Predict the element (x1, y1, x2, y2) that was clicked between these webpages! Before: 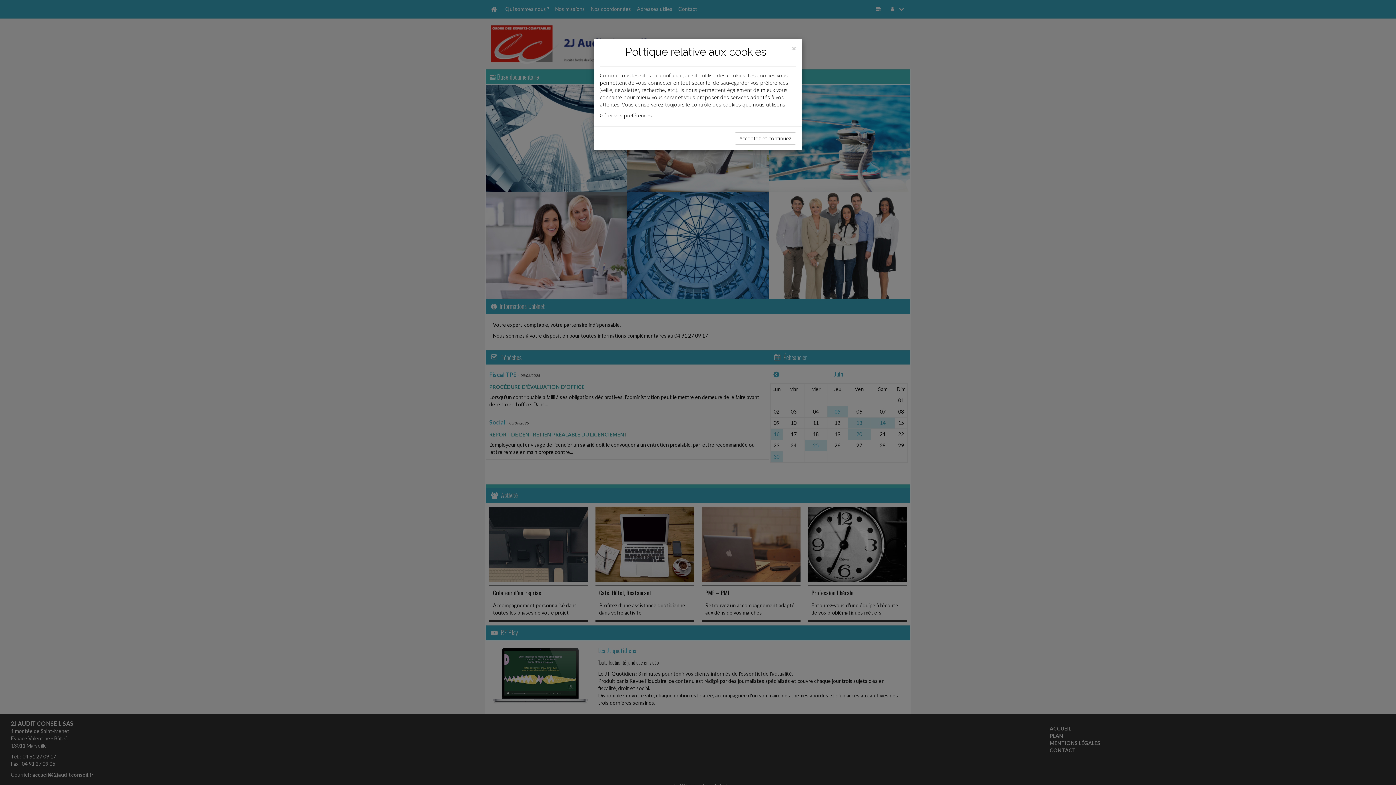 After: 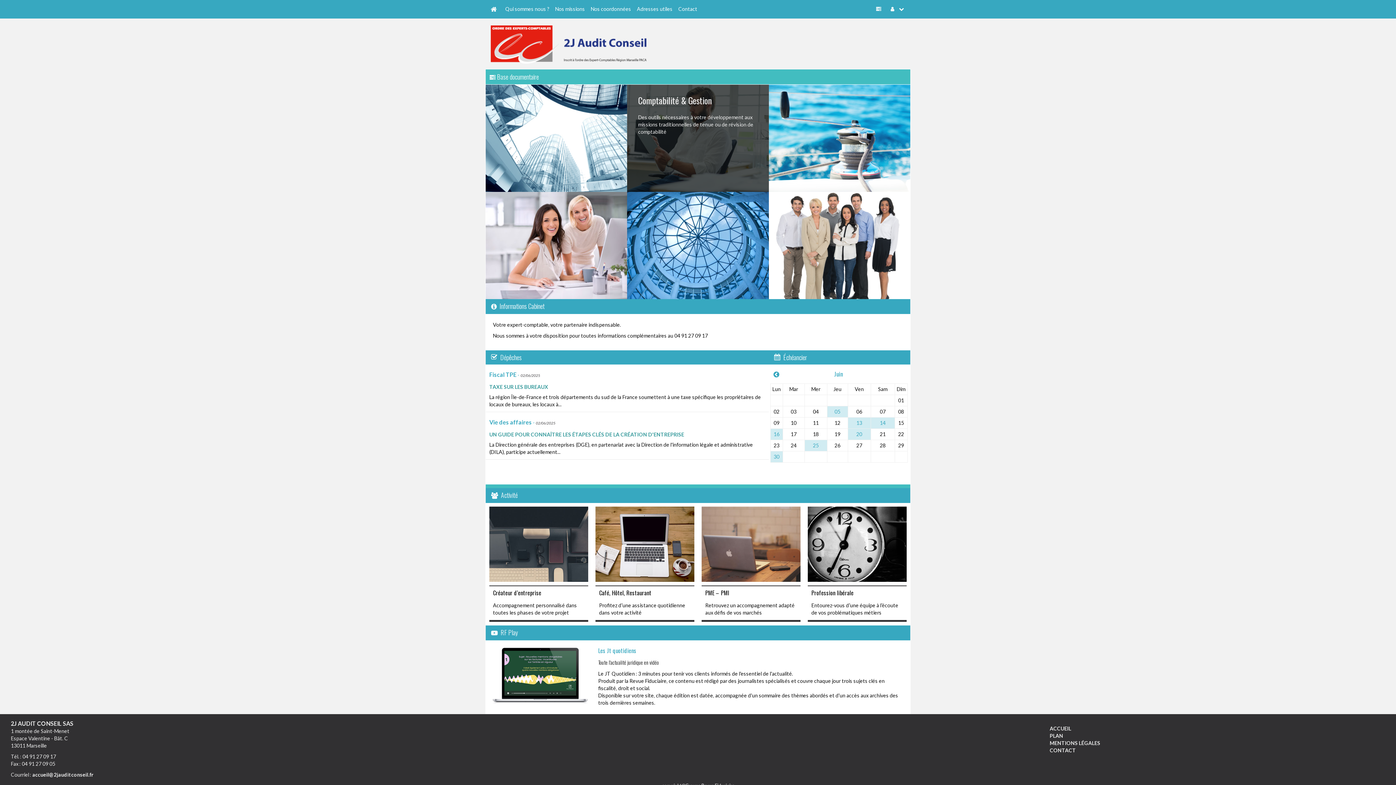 Action: bbox: (734, 132, 796, 144) label: Acceptez et continuez